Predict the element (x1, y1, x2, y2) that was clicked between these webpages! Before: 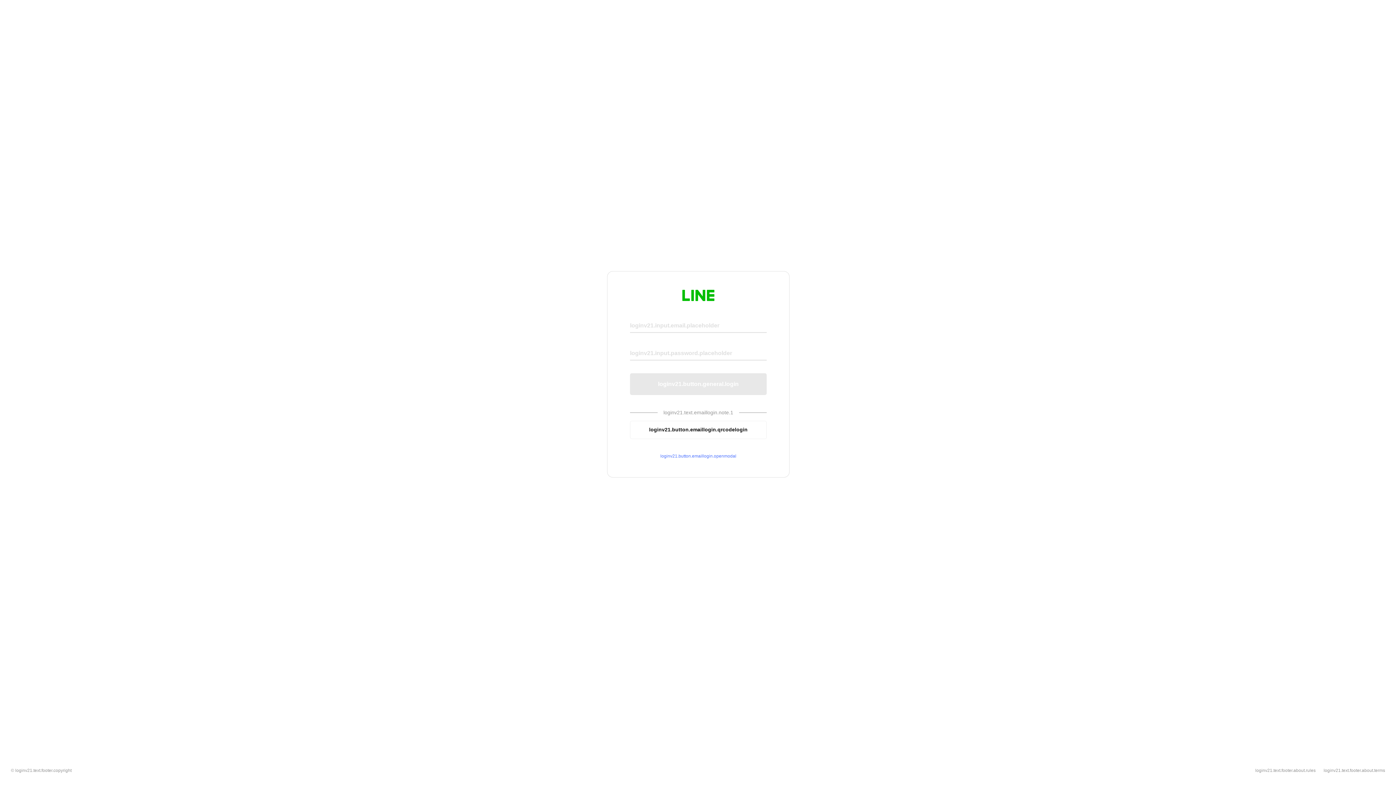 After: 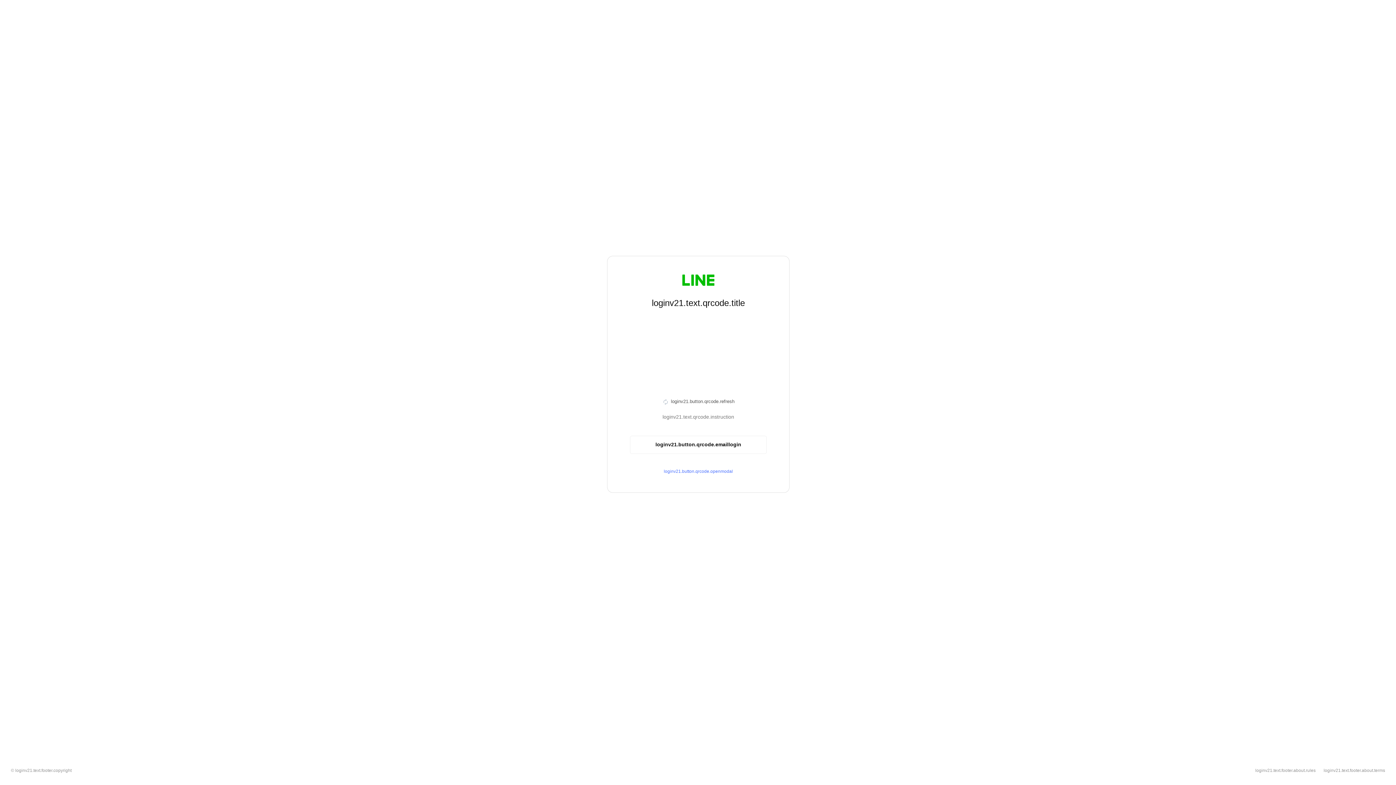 Action: bbox: (630, 420, 766, 439) label: loginv21.button.emaillogin.qrcodelogin